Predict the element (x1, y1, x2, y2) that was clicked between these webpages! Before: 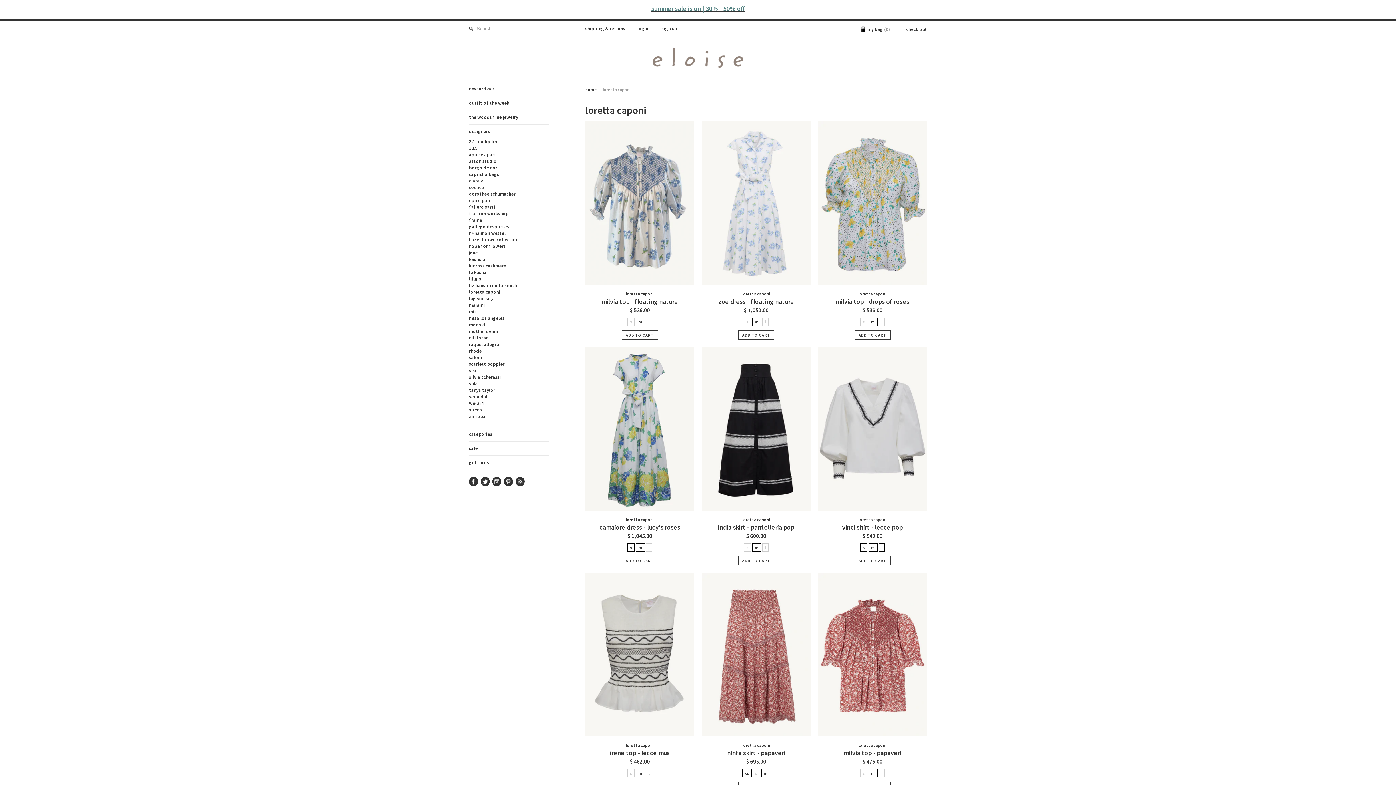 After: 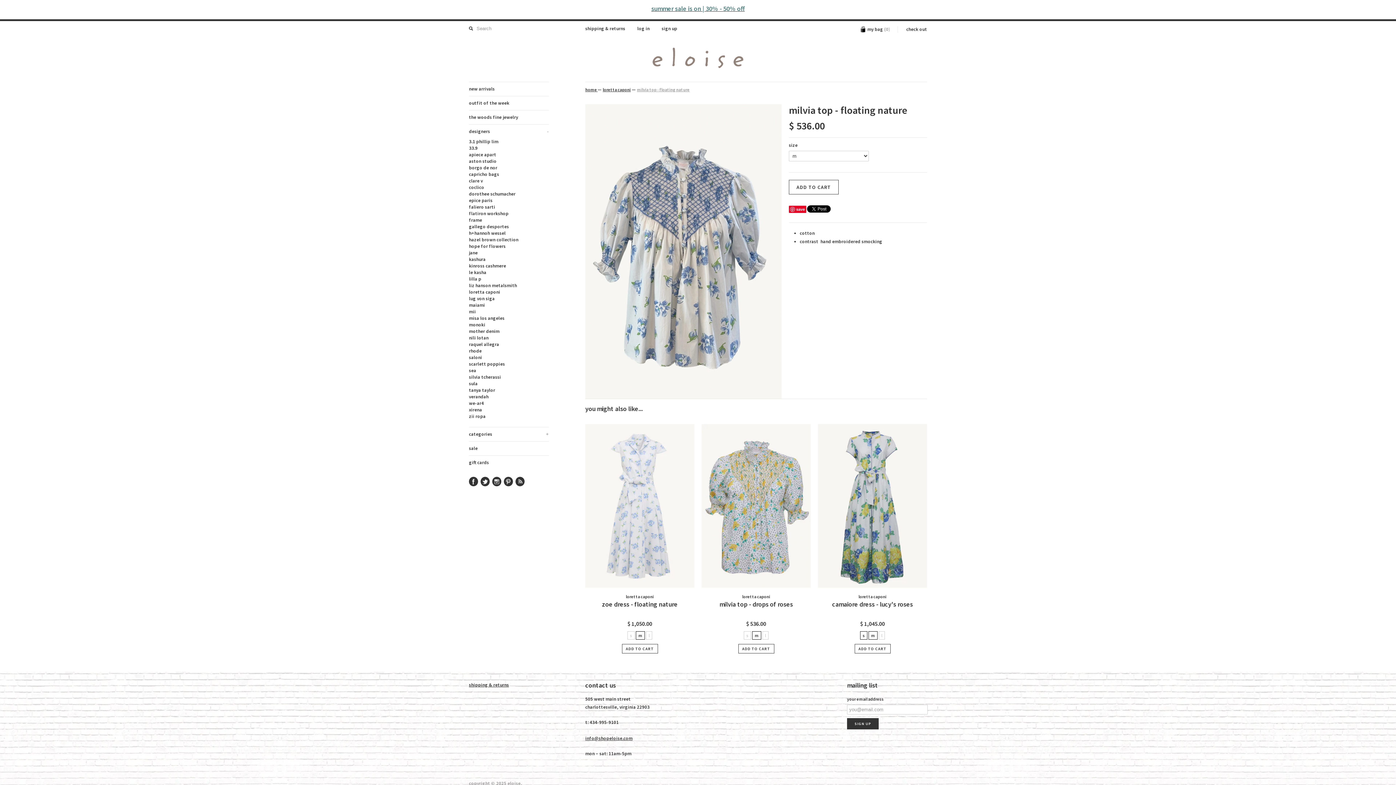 Action: label: milvia top - floating nature
$ 536.00 bbox: (585, 297, 694, 314)